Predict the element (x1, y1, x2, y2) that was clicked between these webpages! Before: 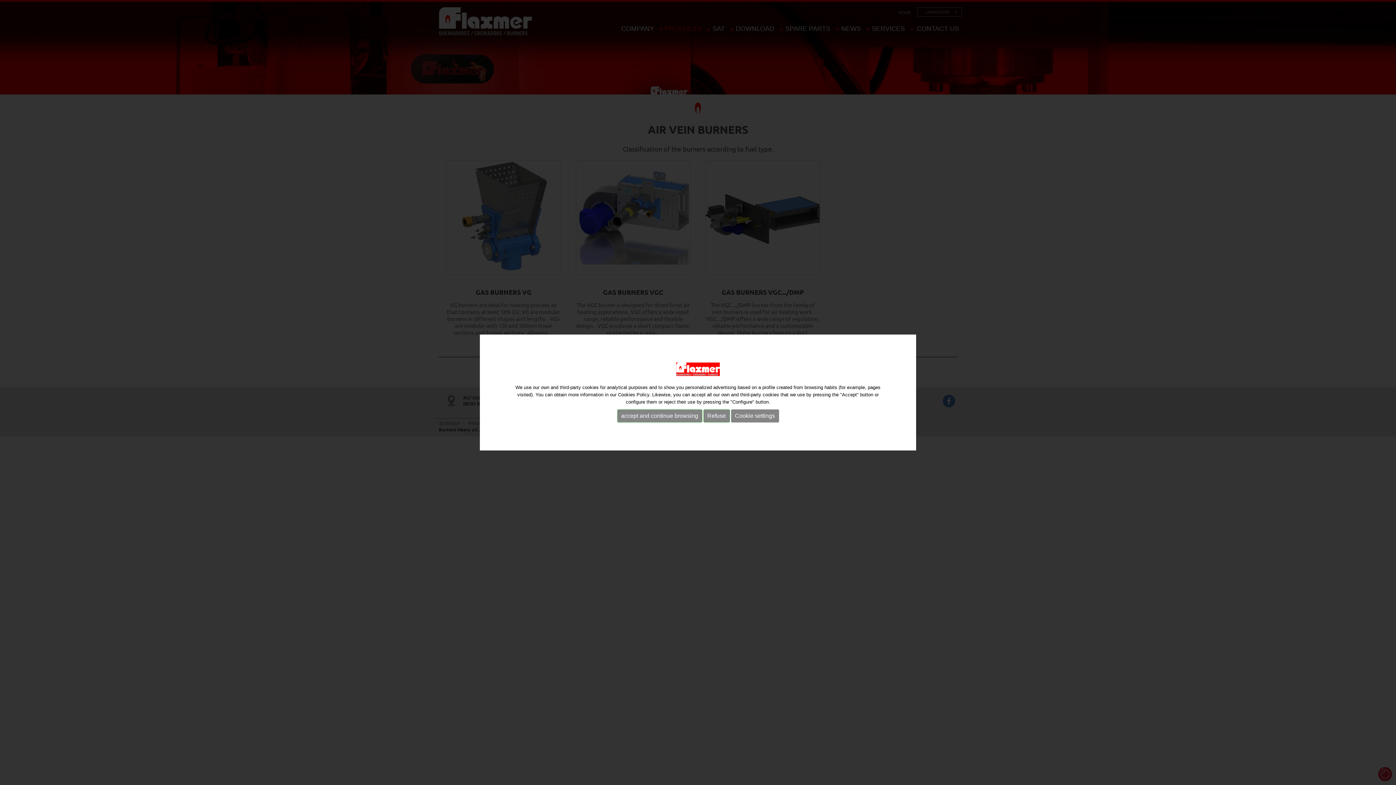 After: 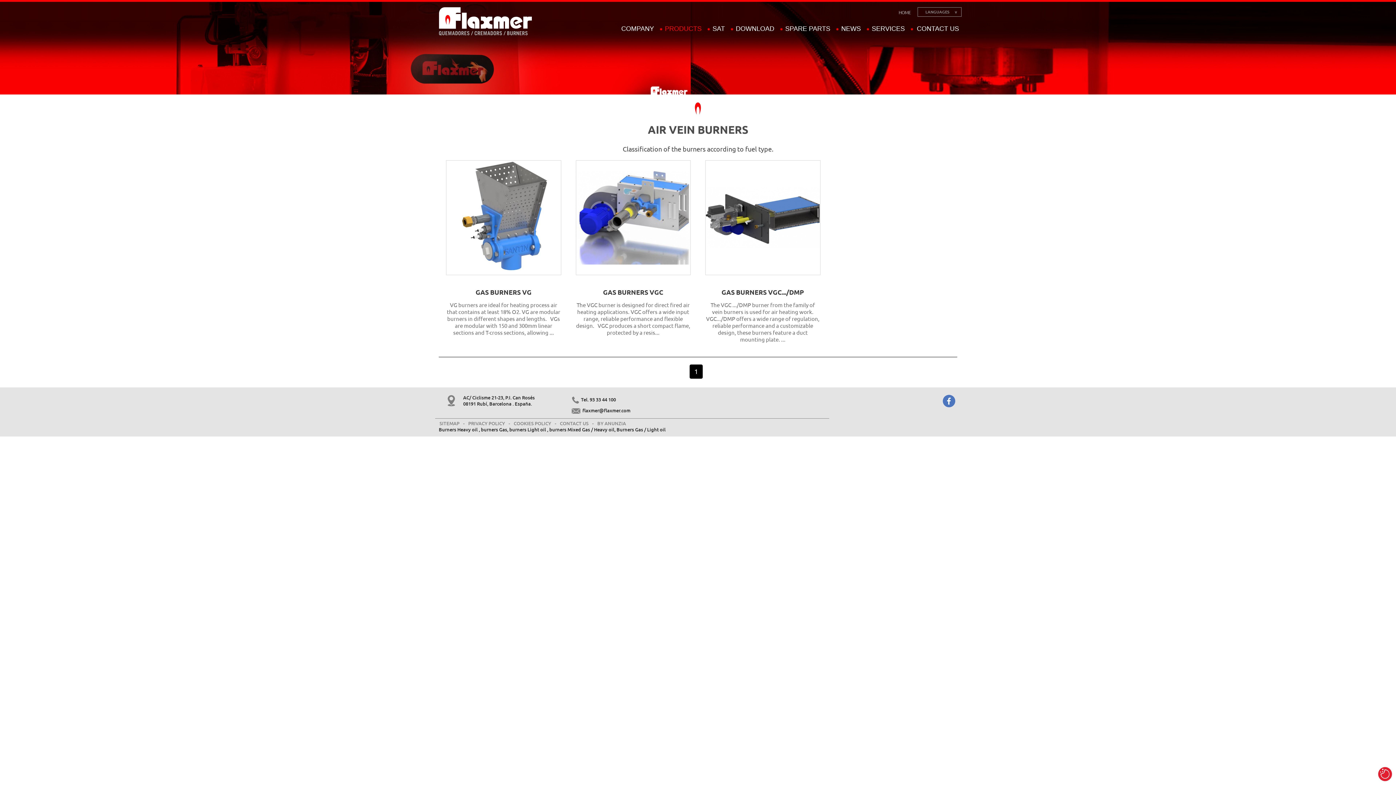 Action: label: accept and continue browsing bbox: (617, 409, 702, 422)